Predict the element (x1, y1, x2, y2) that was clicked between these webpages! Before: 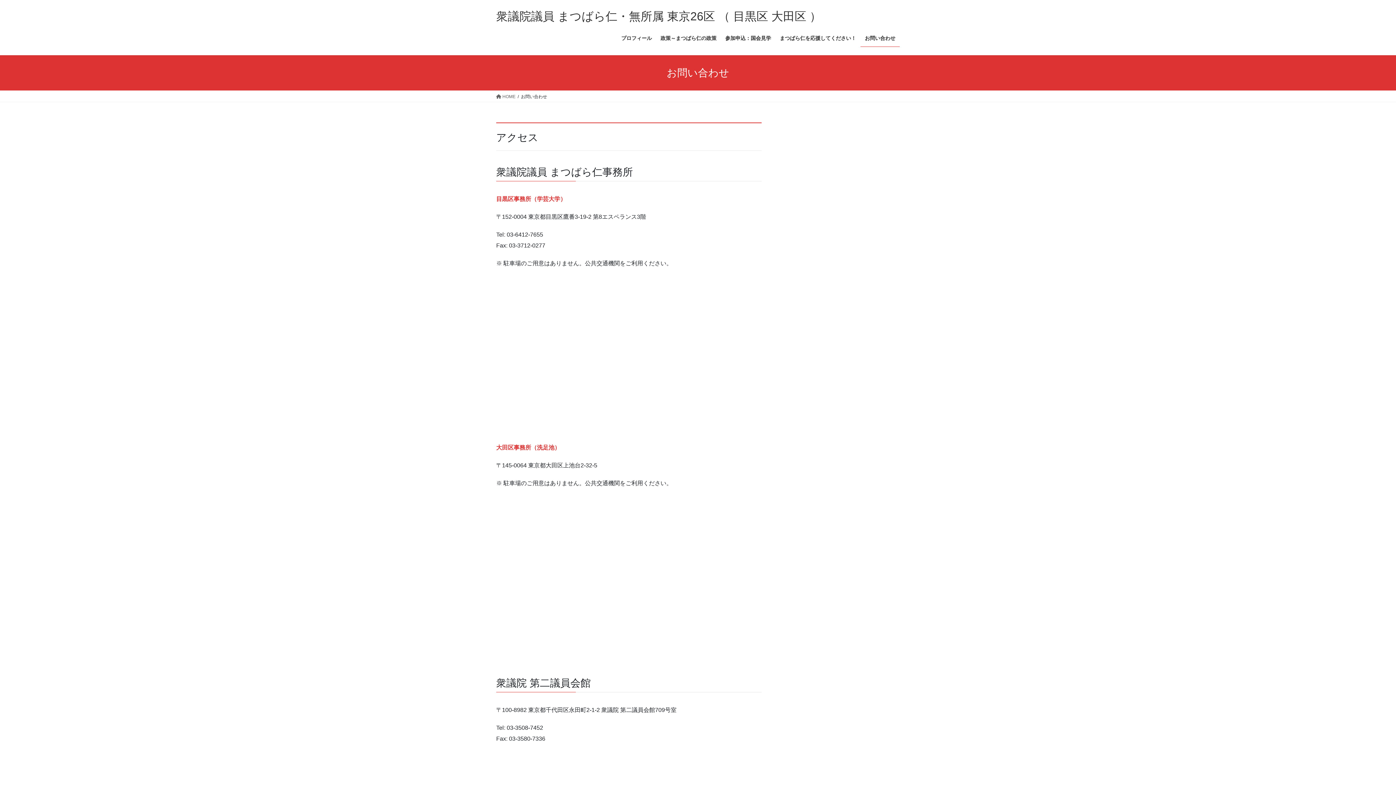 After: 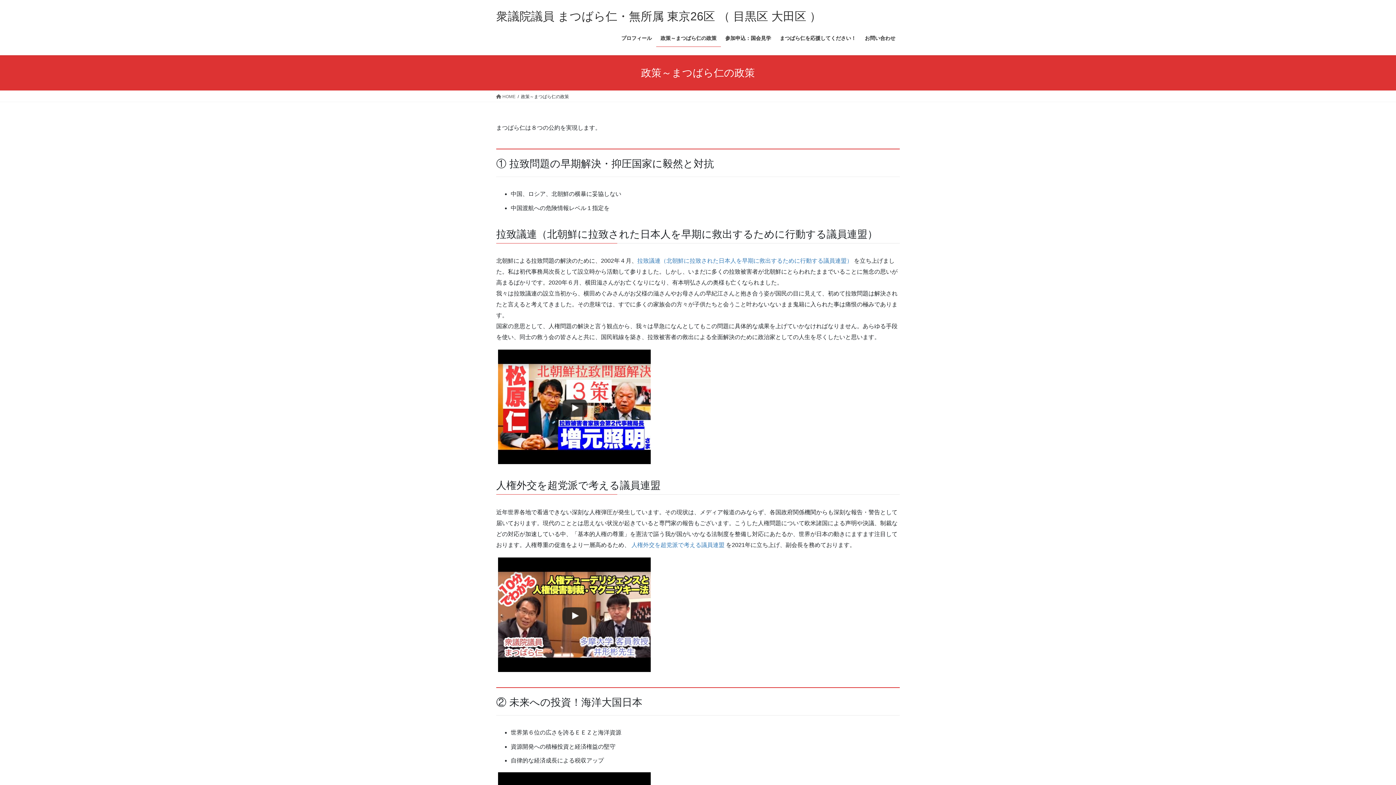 Action: label: 政策～まつばら仁の政策 bbox: (656, 29, 721, 46)